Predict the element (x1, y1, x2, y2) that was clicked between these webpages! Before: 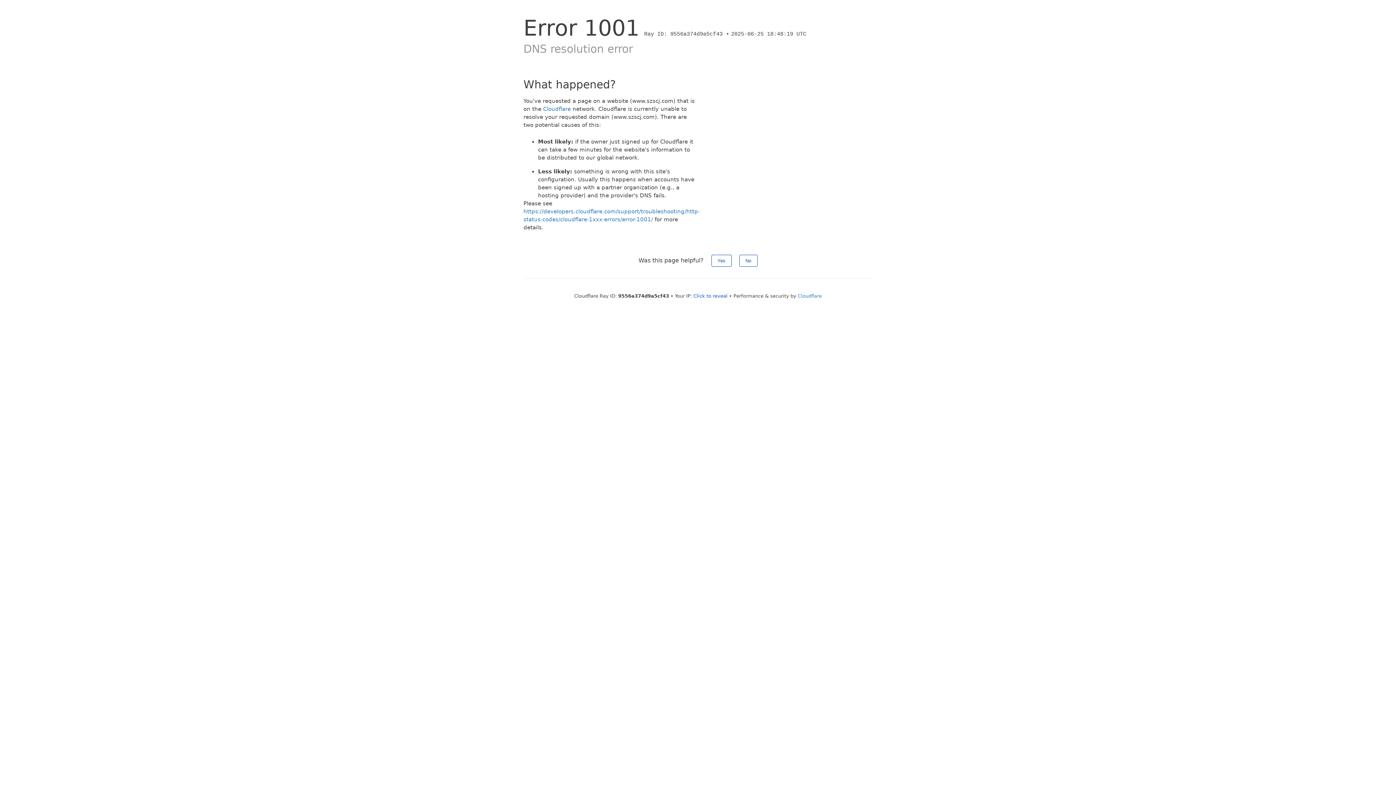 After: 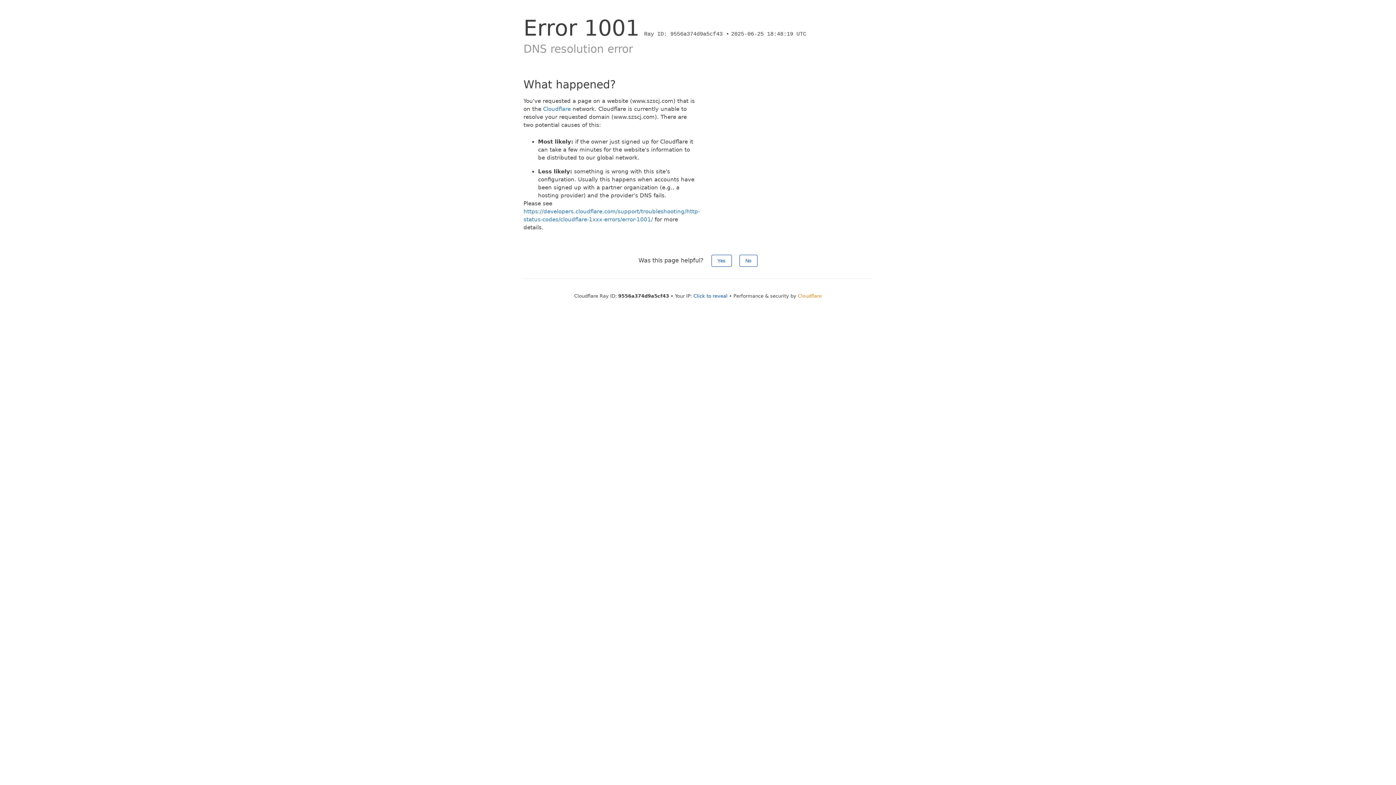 Action: bbox: (798, 293, 822, 298) label: Cloudflare